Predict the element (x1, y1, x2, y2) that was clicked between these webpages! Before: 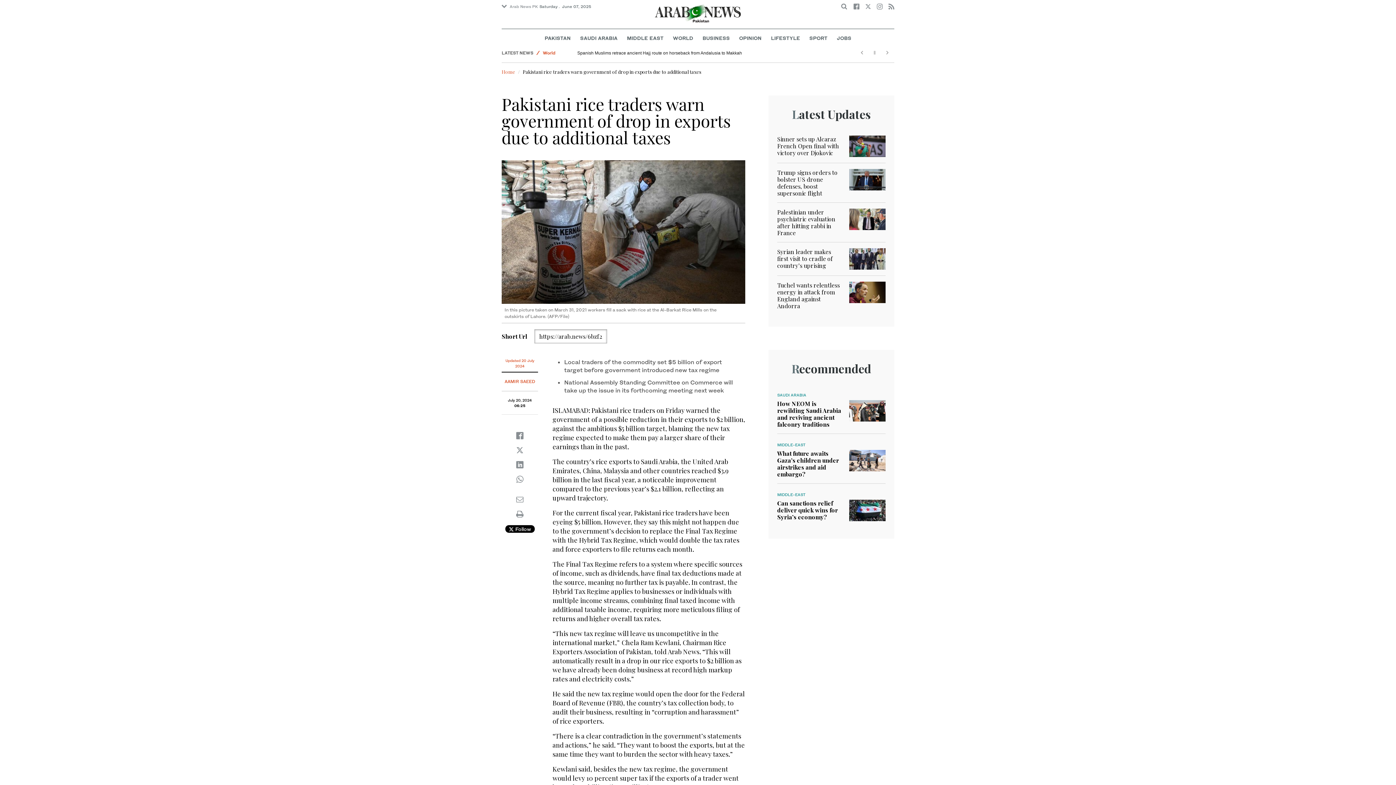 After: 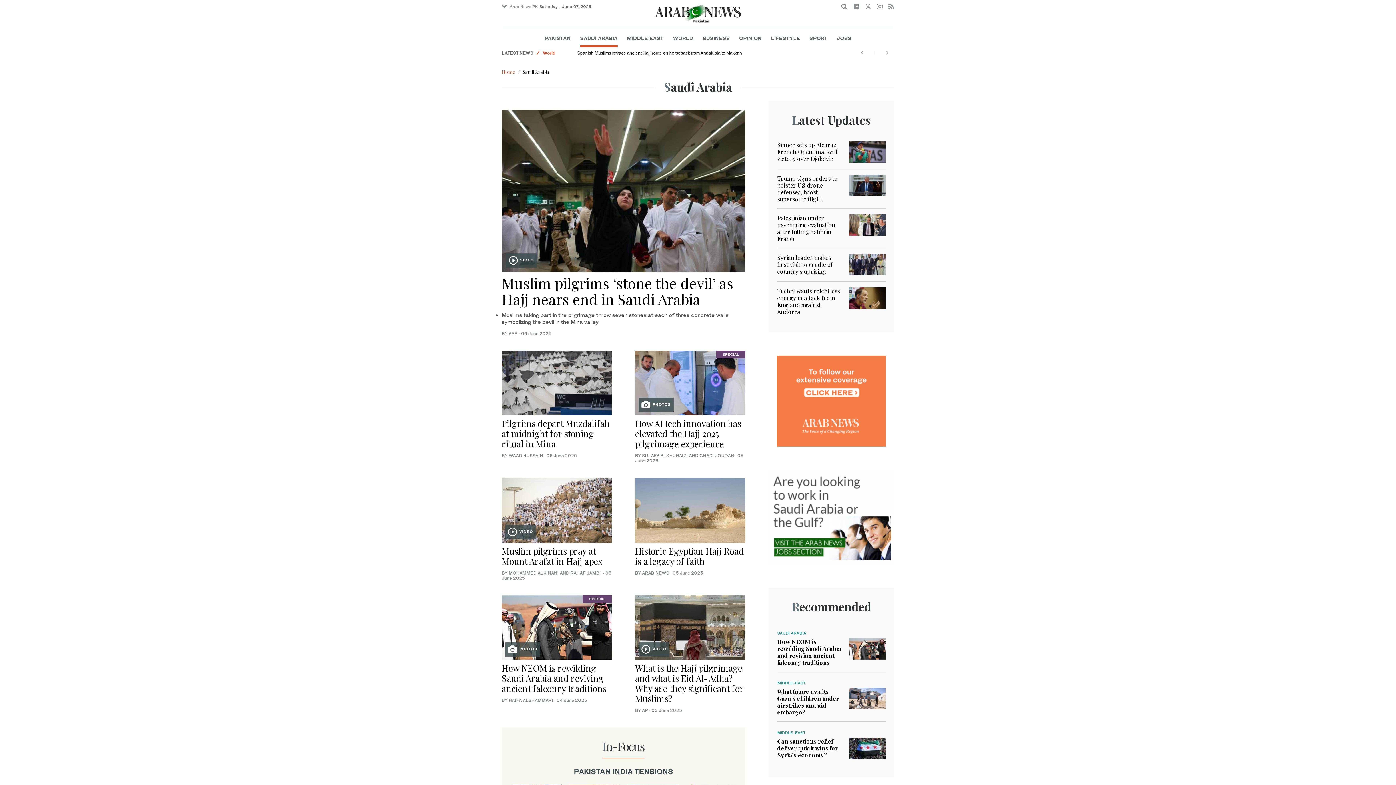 Action: bbox: (580, 29, 617, 47) label: SAUDI ARABIA